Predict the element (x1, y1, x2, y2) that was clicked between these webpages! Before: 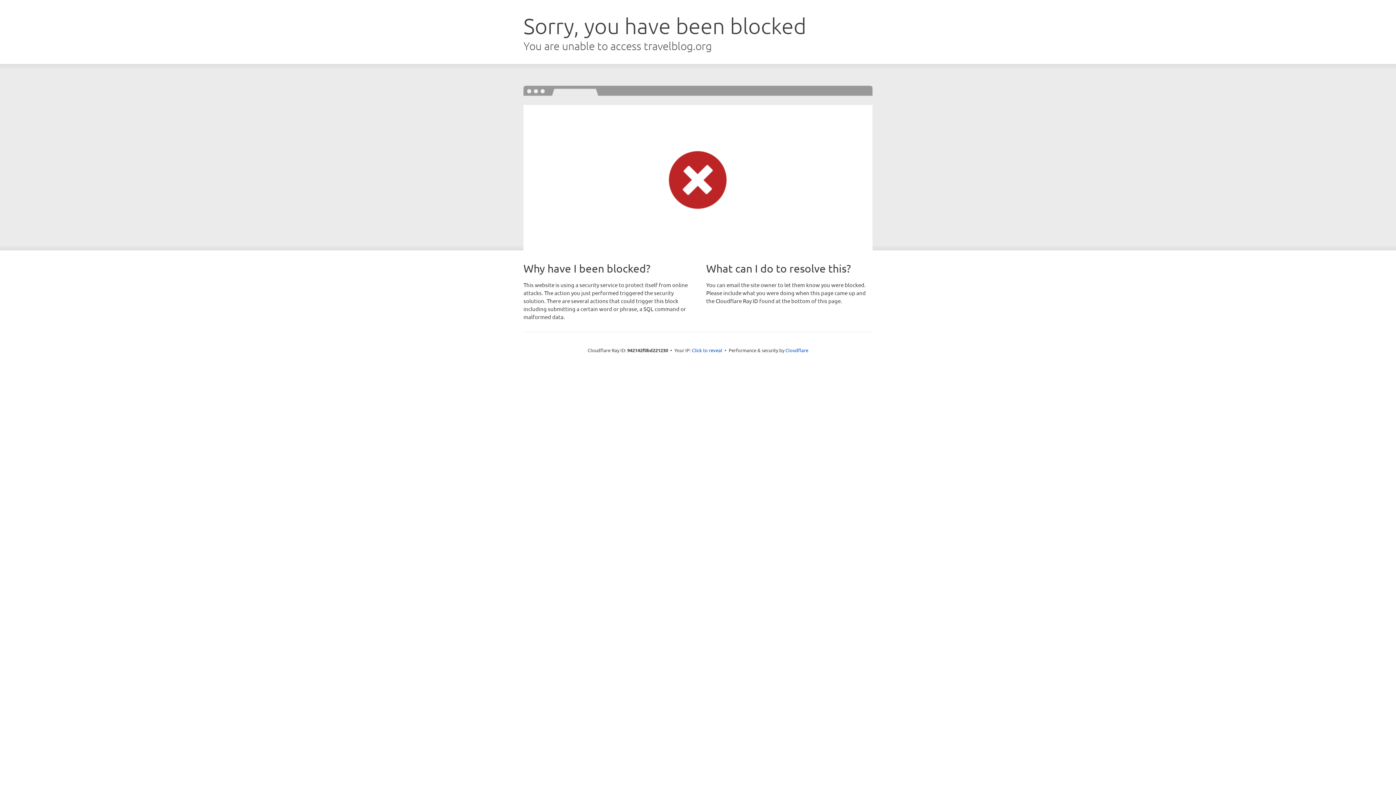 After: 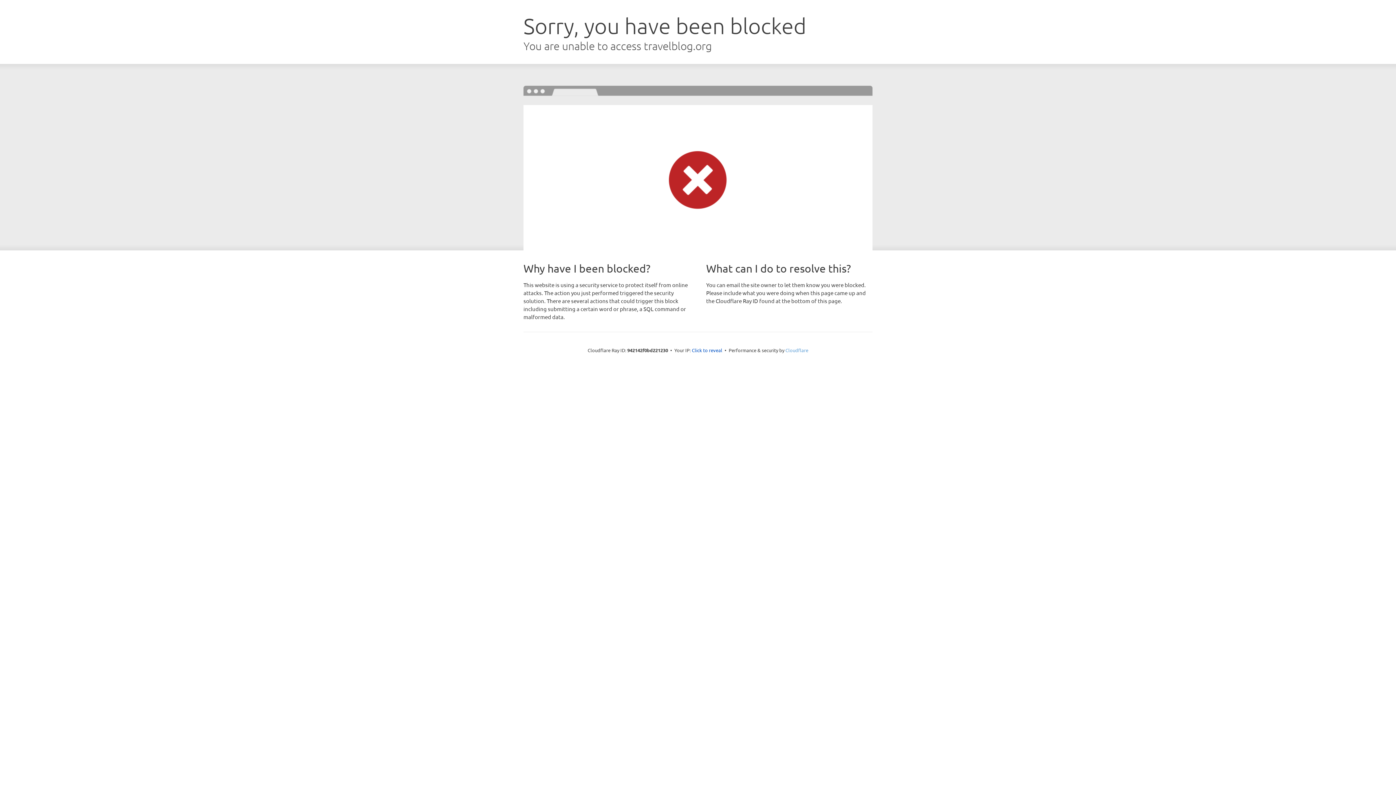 Action: label: Cloudflare bbox: (785, 347, 808, 353)